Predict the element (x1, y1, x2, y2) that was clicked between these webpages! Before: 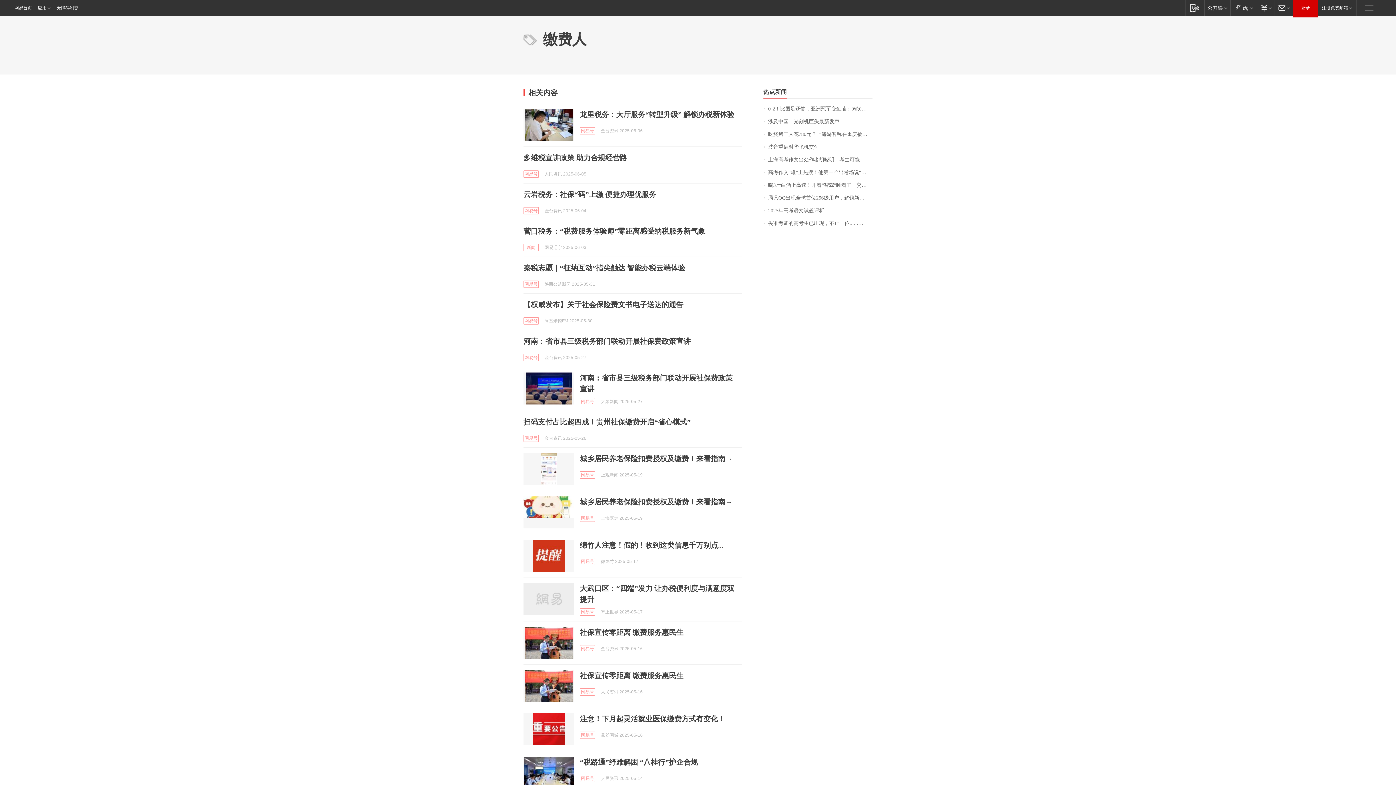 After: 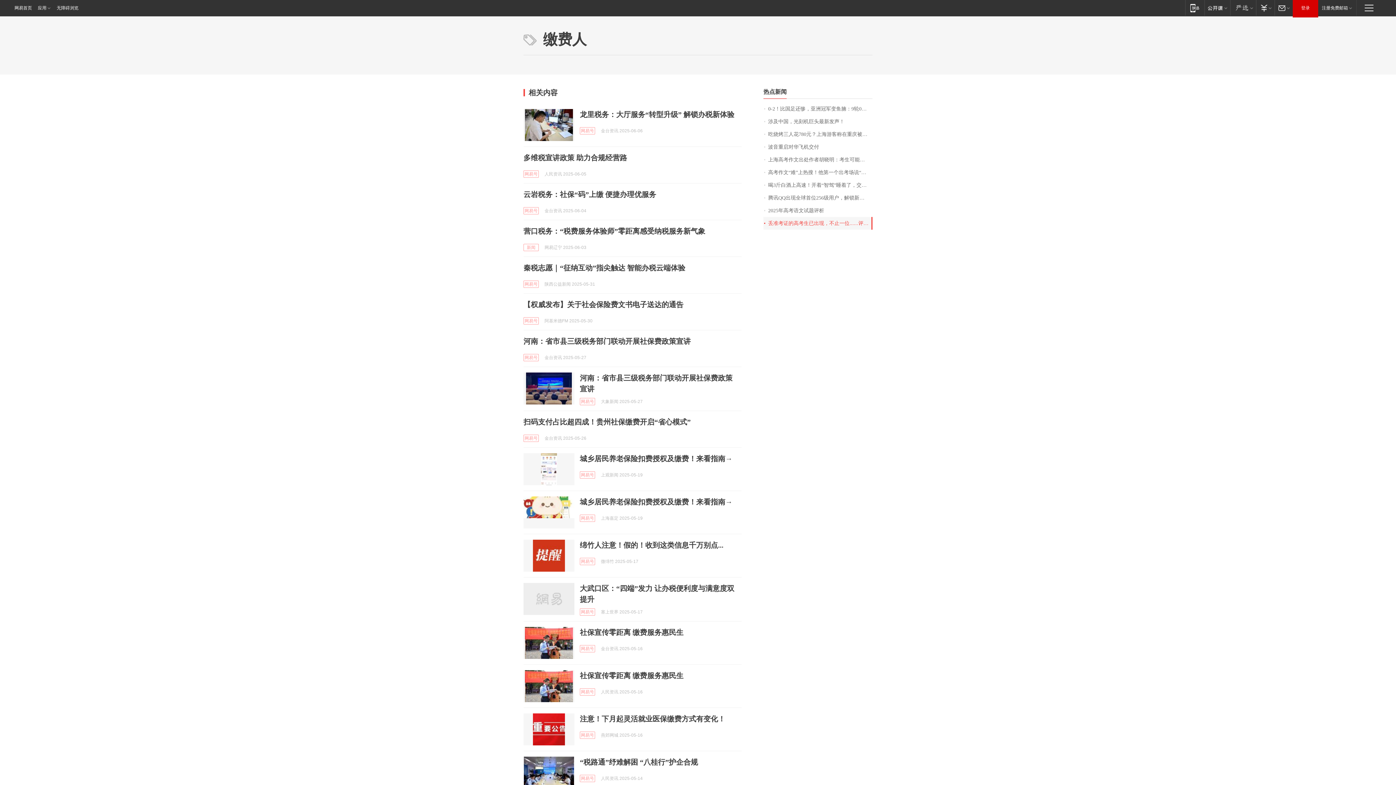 Action: bbox: (763, 217, 872, 229) label: 丢准考证的高考生已出现，不止一位......评论亮了！